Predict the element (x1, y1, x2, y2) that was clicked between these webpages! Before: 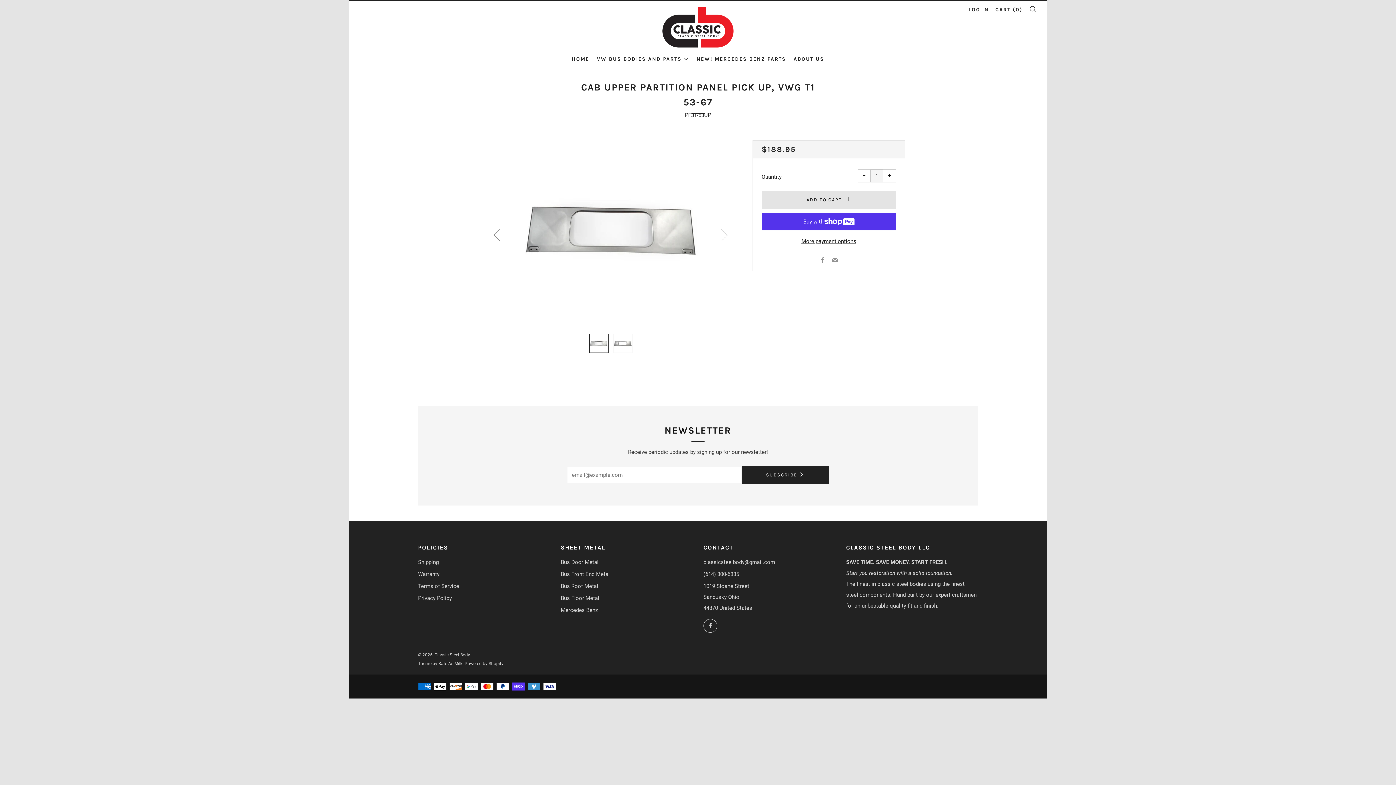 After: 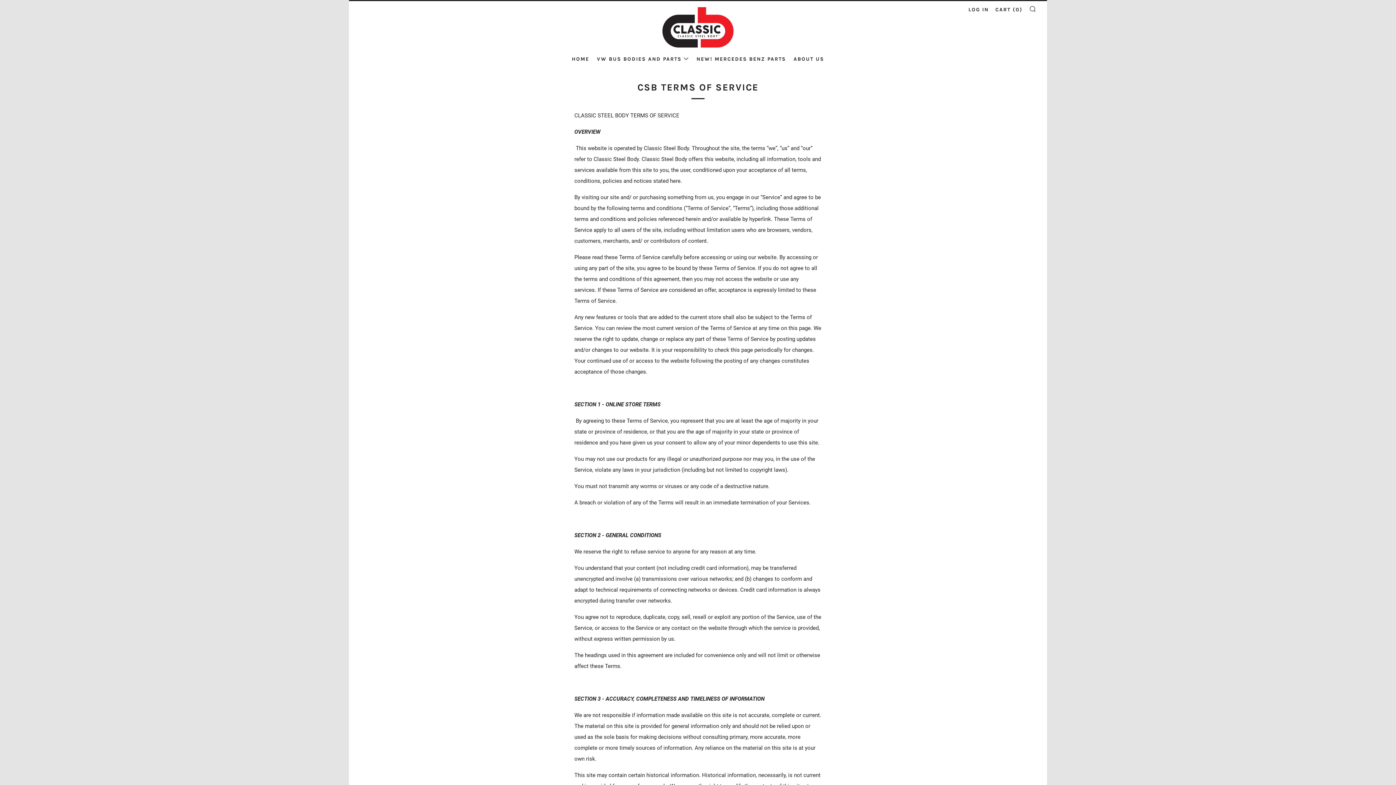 Action: label: Terms of Service bbox: (418, 583, 459, 589)